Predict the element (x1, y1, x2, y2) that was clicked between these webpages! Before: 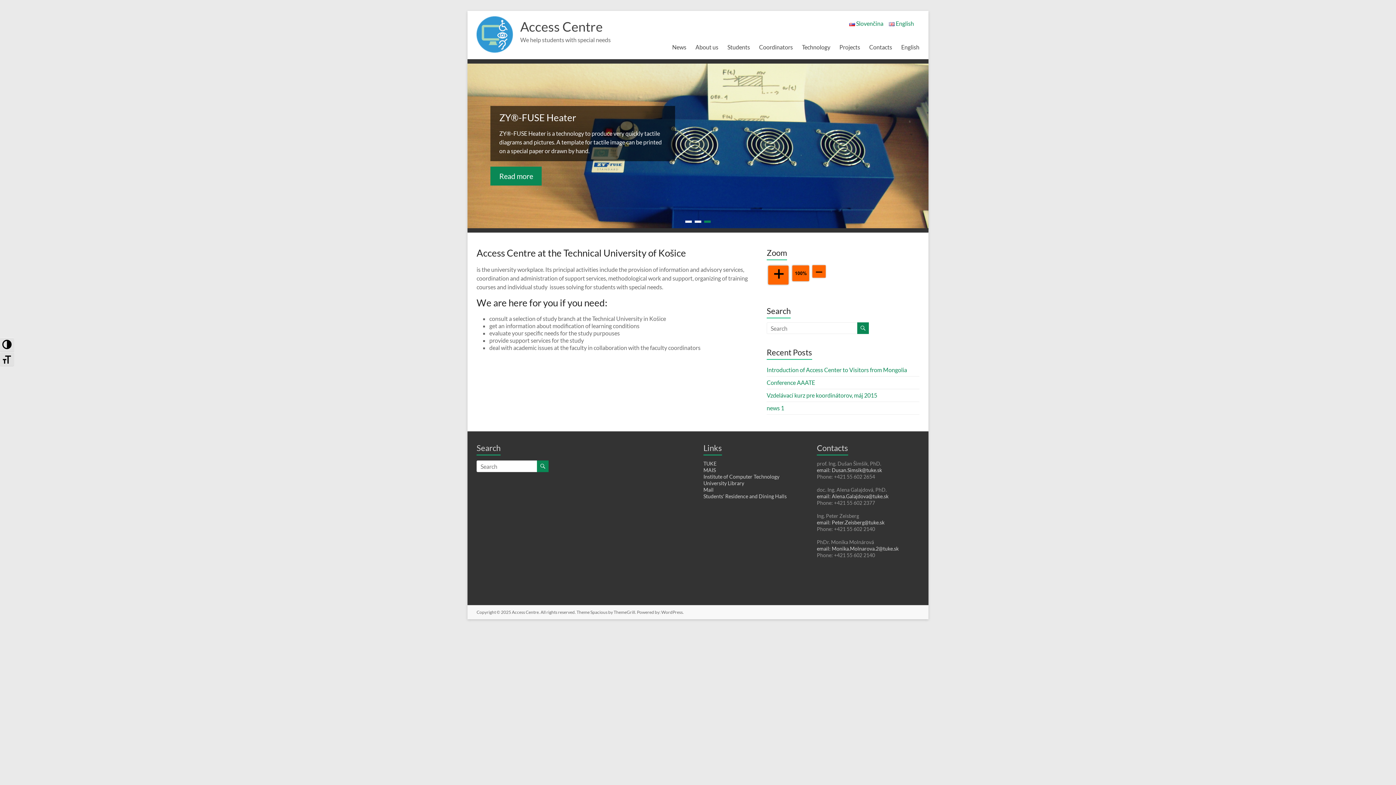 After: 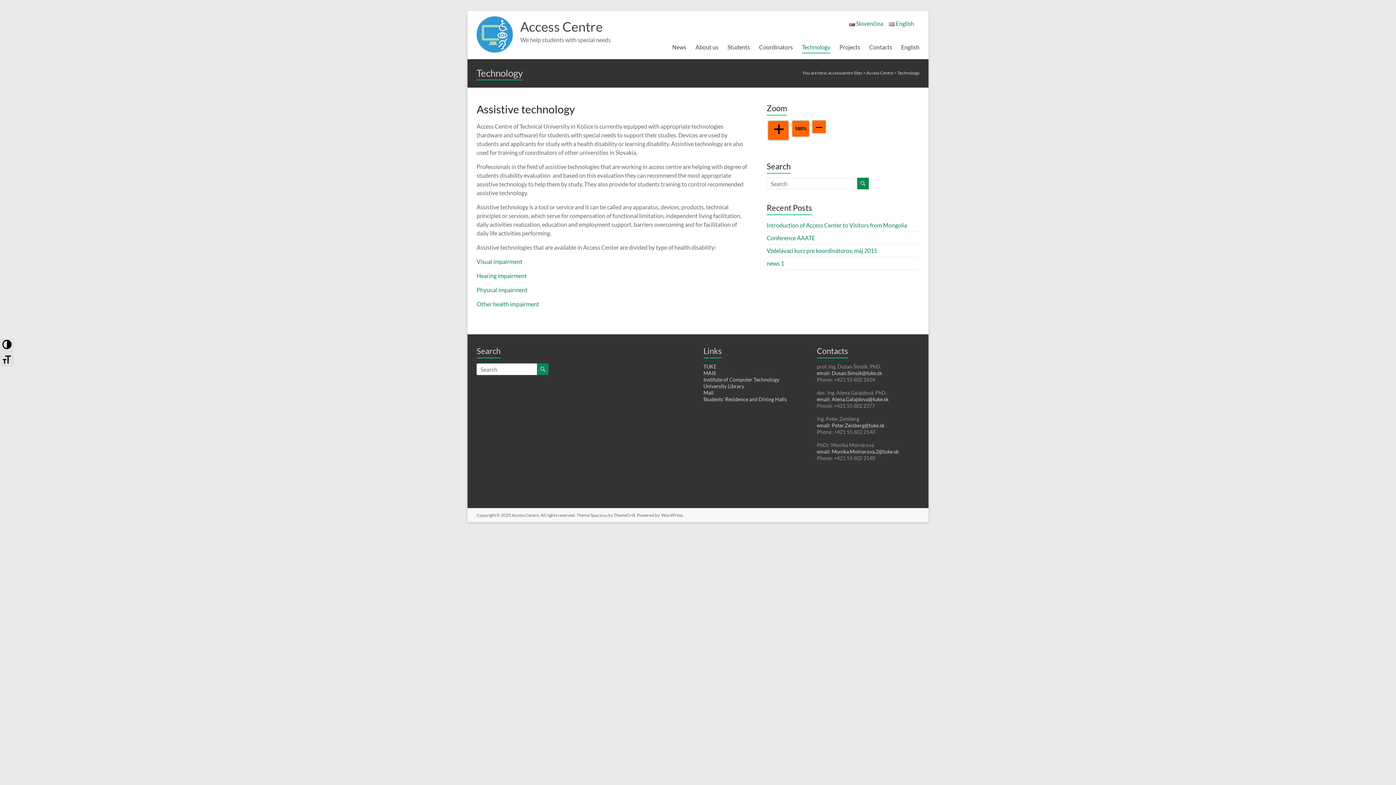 Action: label: Technology bbox: (802, 41, 830, 53)